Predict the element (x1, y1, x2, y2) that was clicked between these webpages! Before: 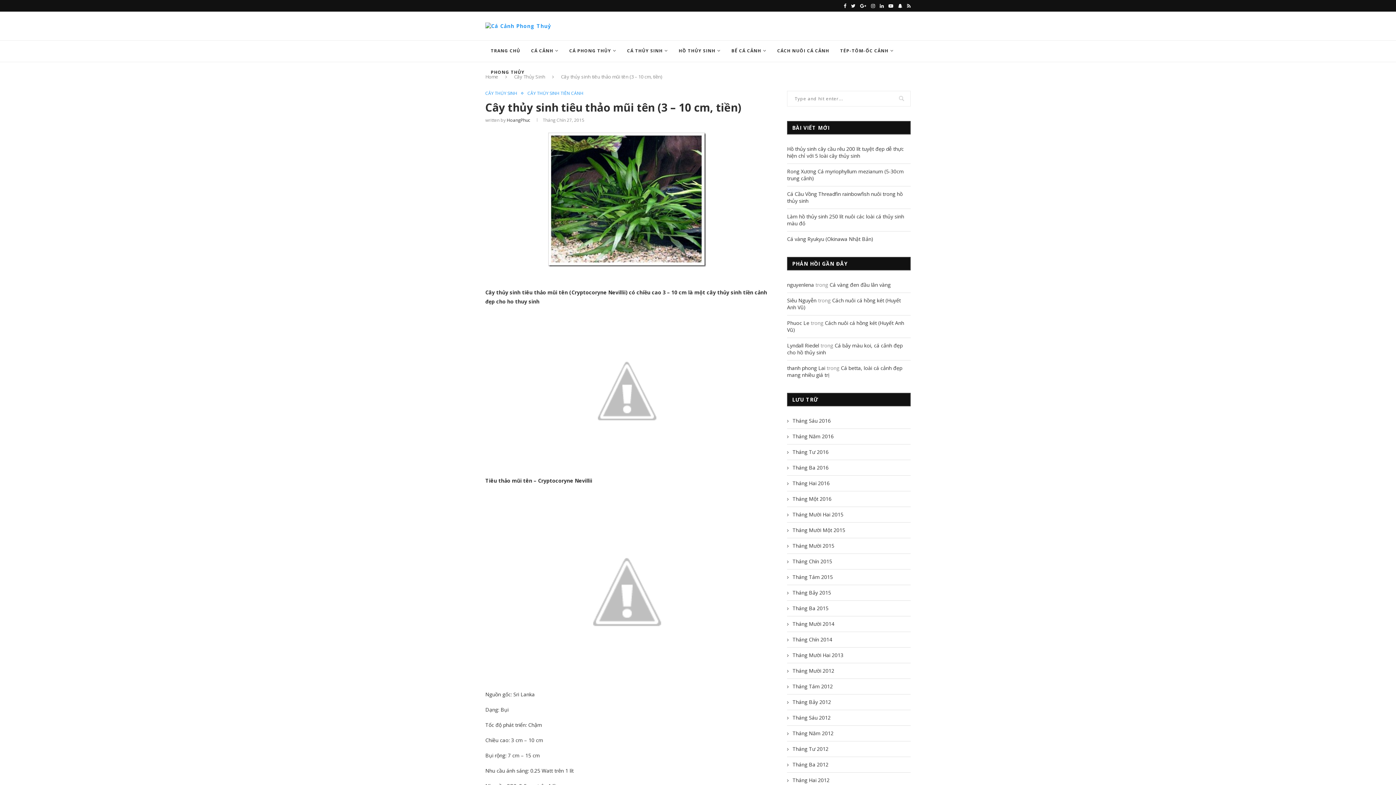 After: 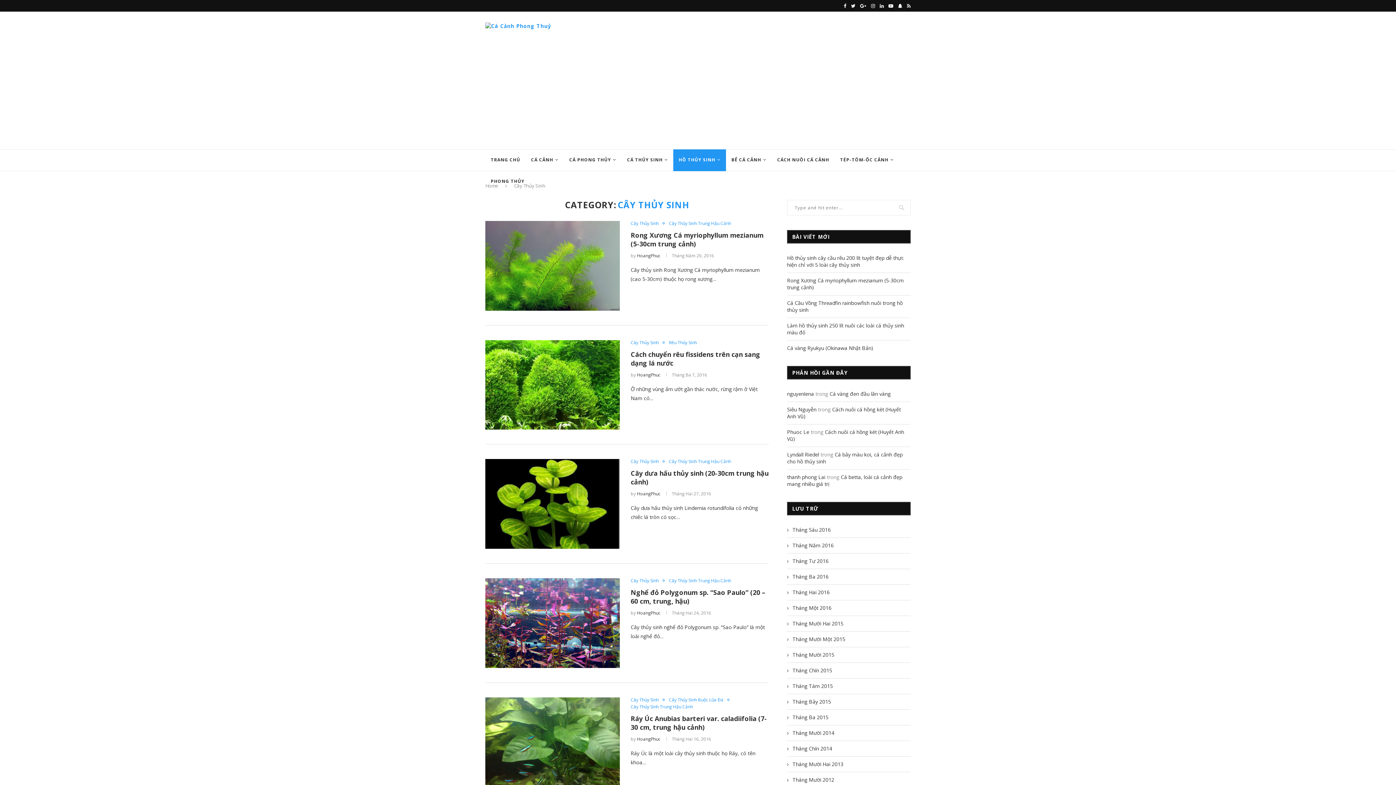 Action: bbox: (485, 90, 521, 96) label: CÂY THỦY SINH